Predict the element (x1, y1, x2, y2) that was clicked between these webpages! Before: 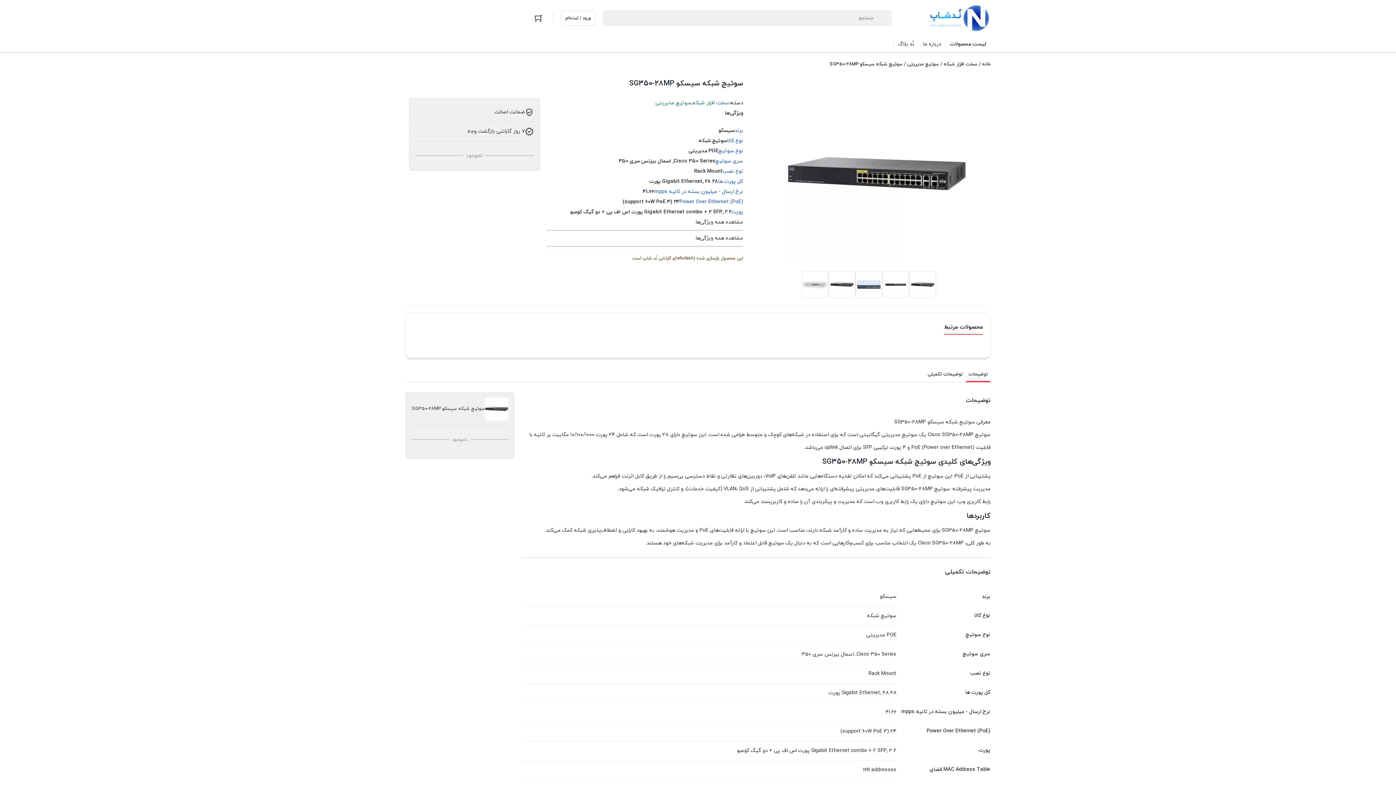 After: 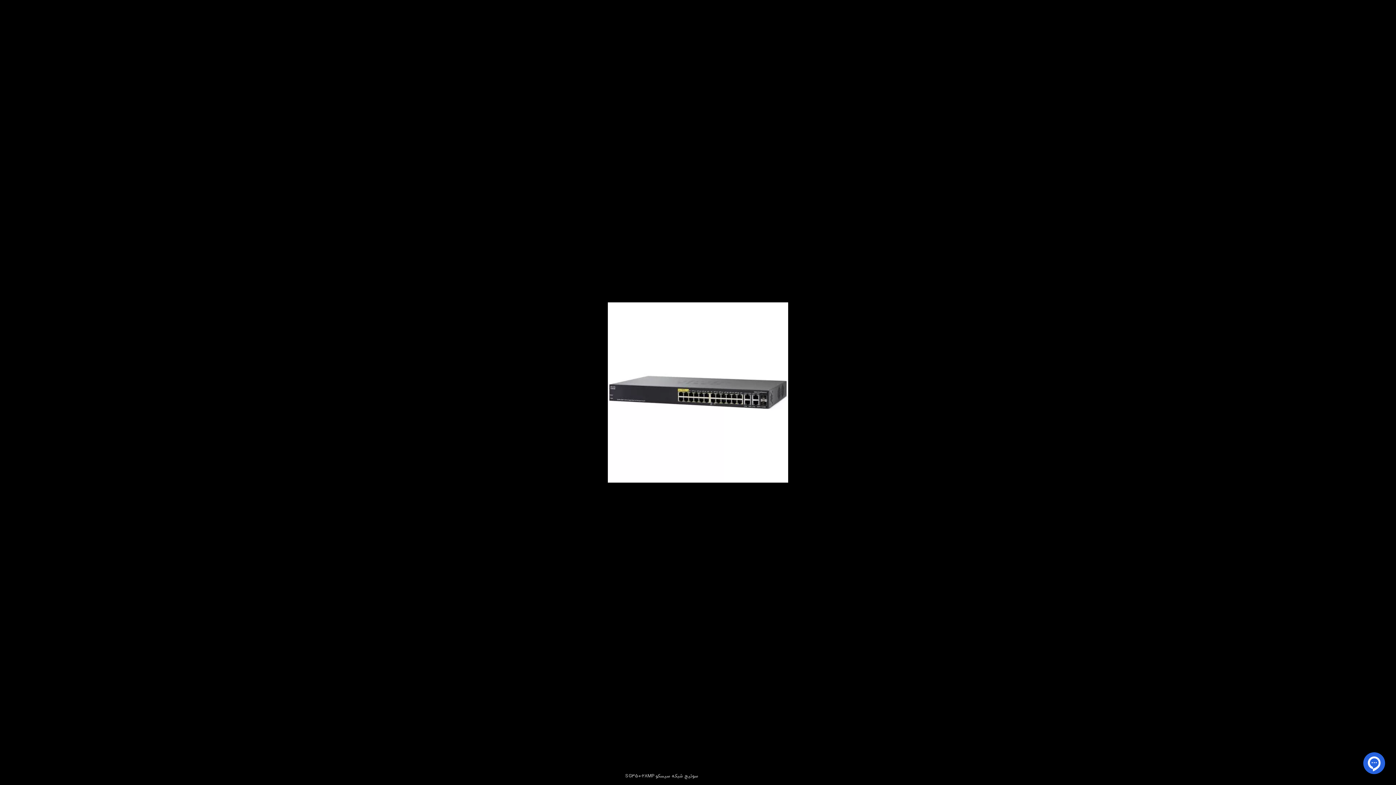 Action: bbox: (766, 83, 987, 264)